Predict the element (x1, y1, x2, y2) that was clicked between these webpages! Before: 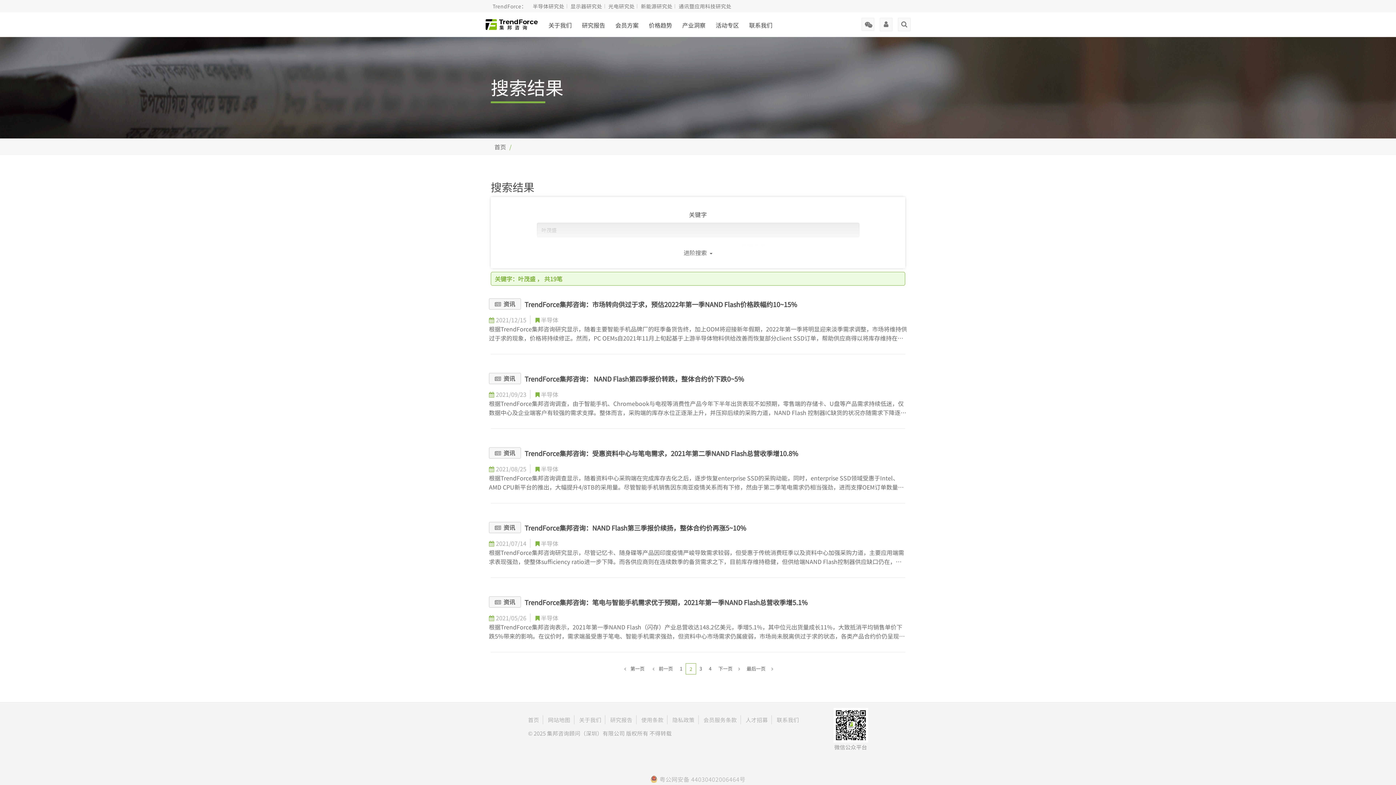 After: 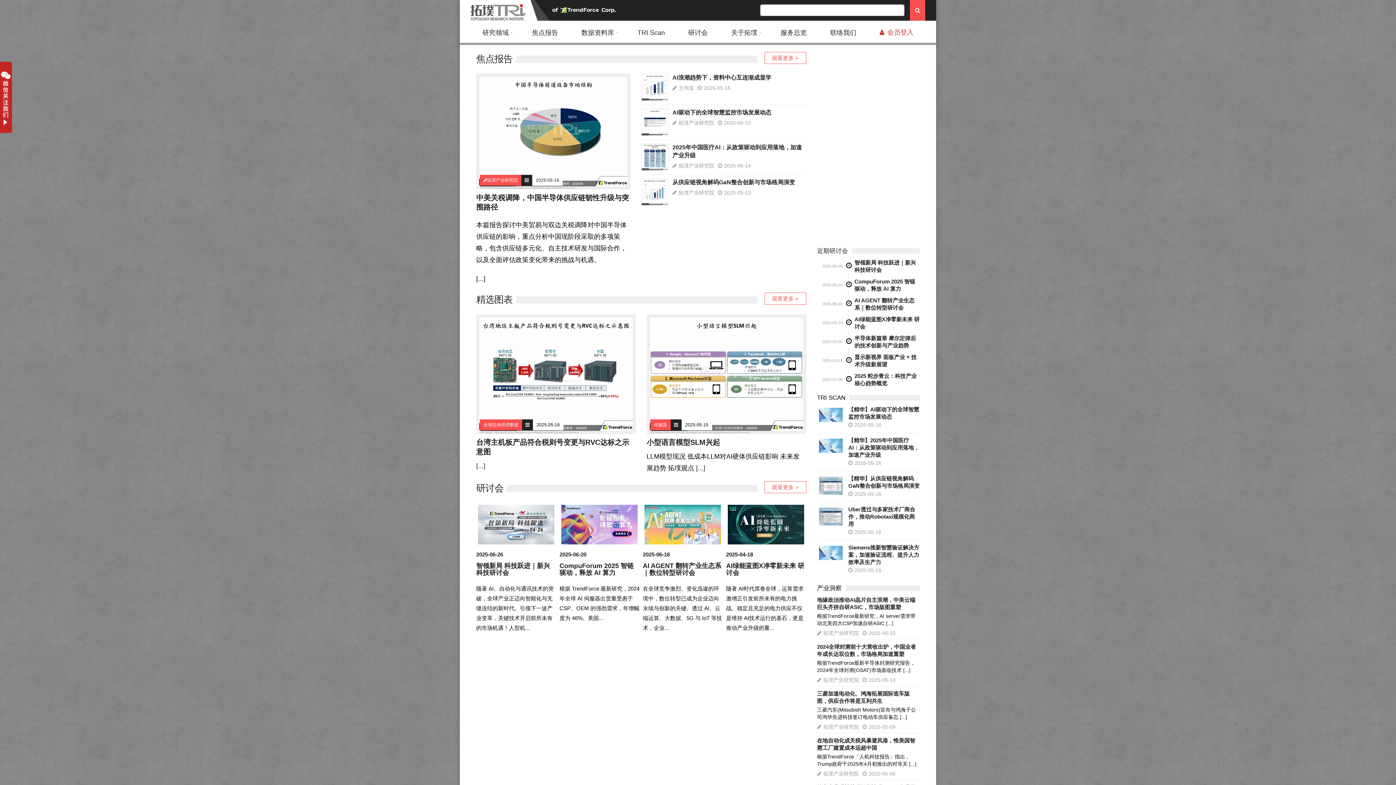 Action: label: 通讯暨应用科技研究处 bbox: (678, 2, 731, 9)